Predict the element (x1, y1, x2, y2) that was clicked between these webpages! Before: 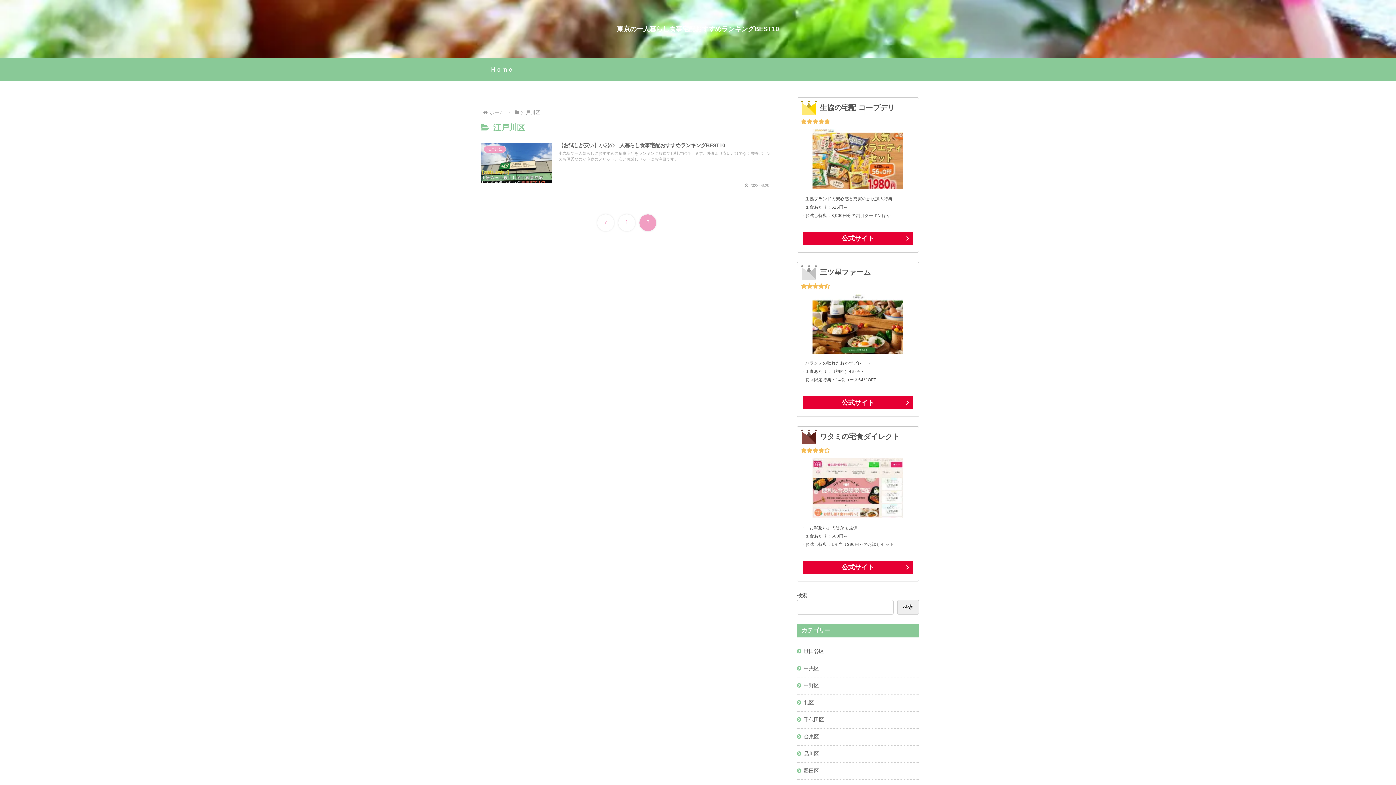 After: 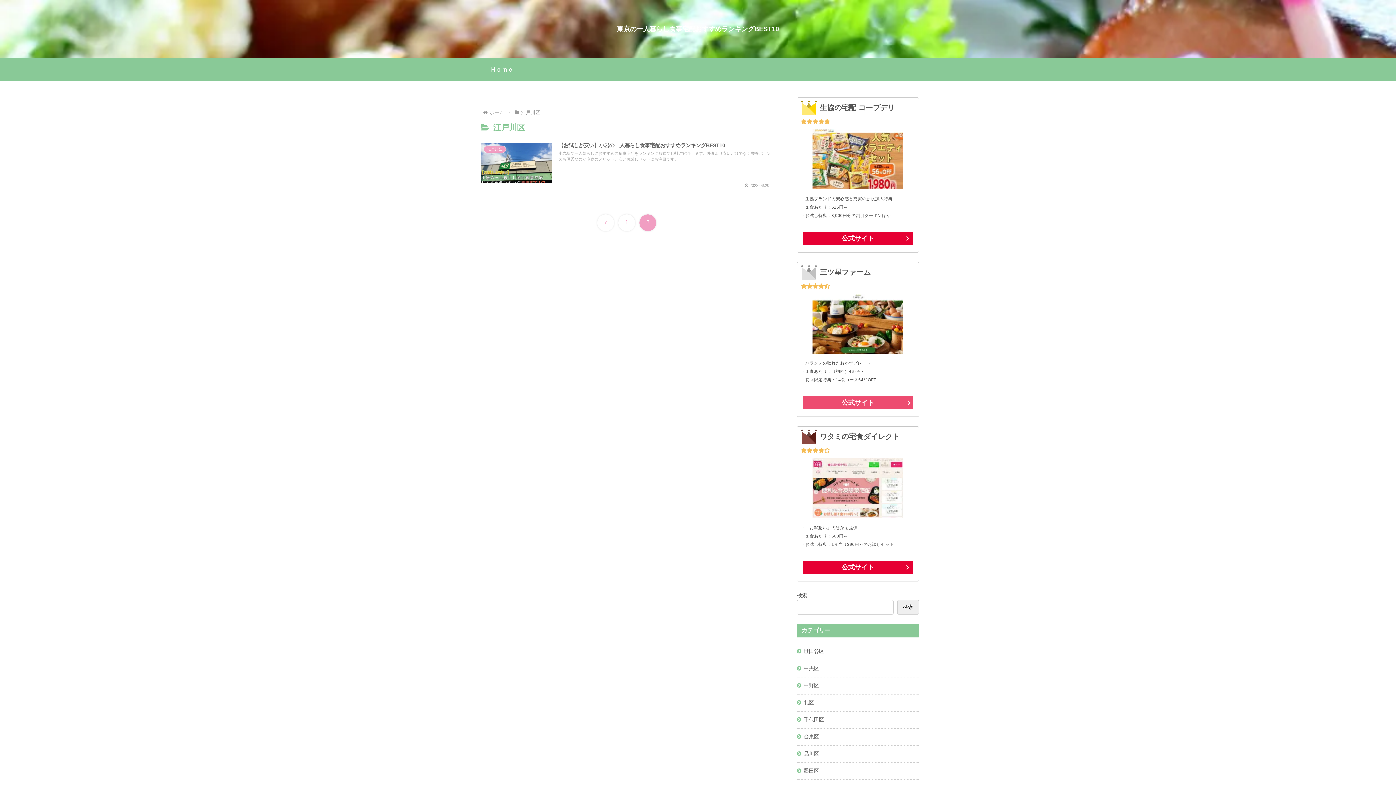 Action: label: 公式サイト bbox: (802, 395, 914, 410)